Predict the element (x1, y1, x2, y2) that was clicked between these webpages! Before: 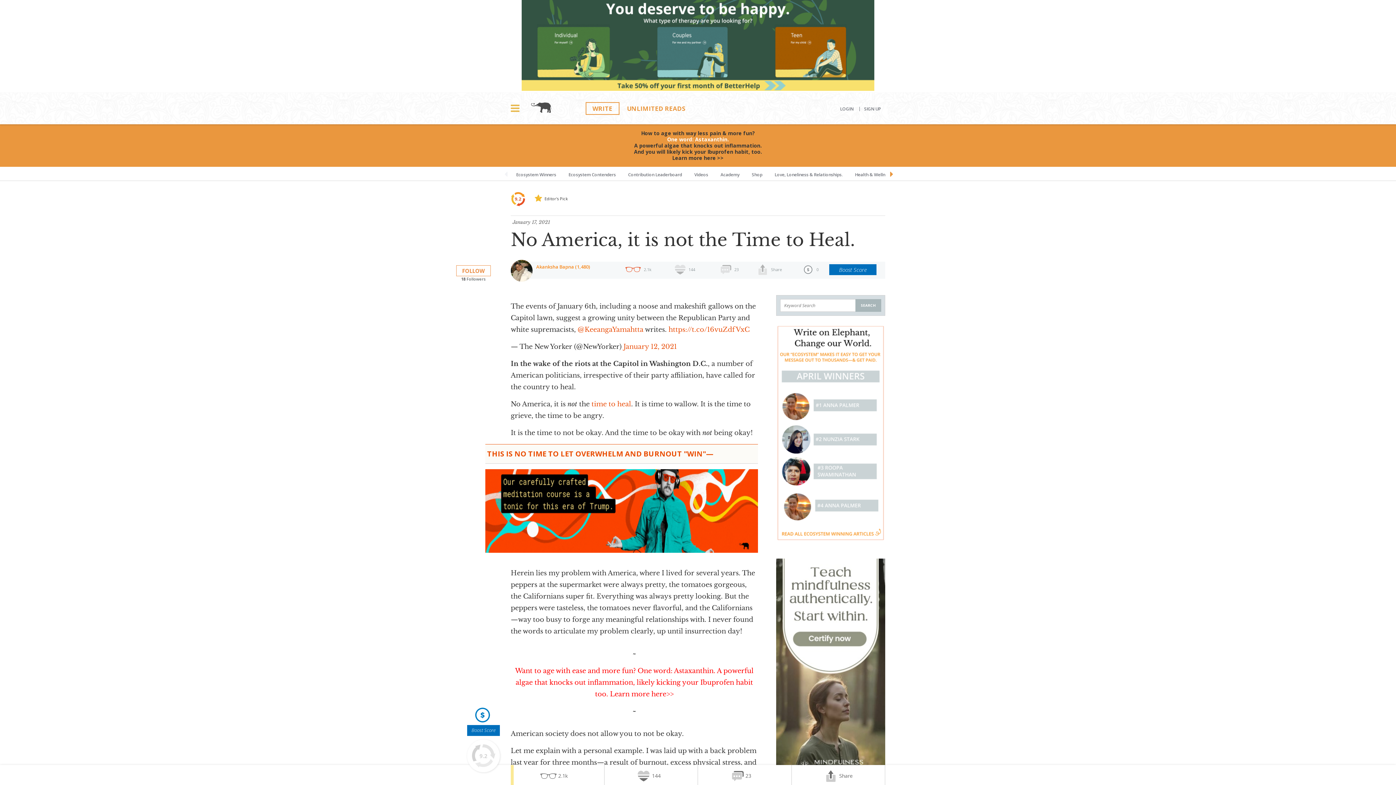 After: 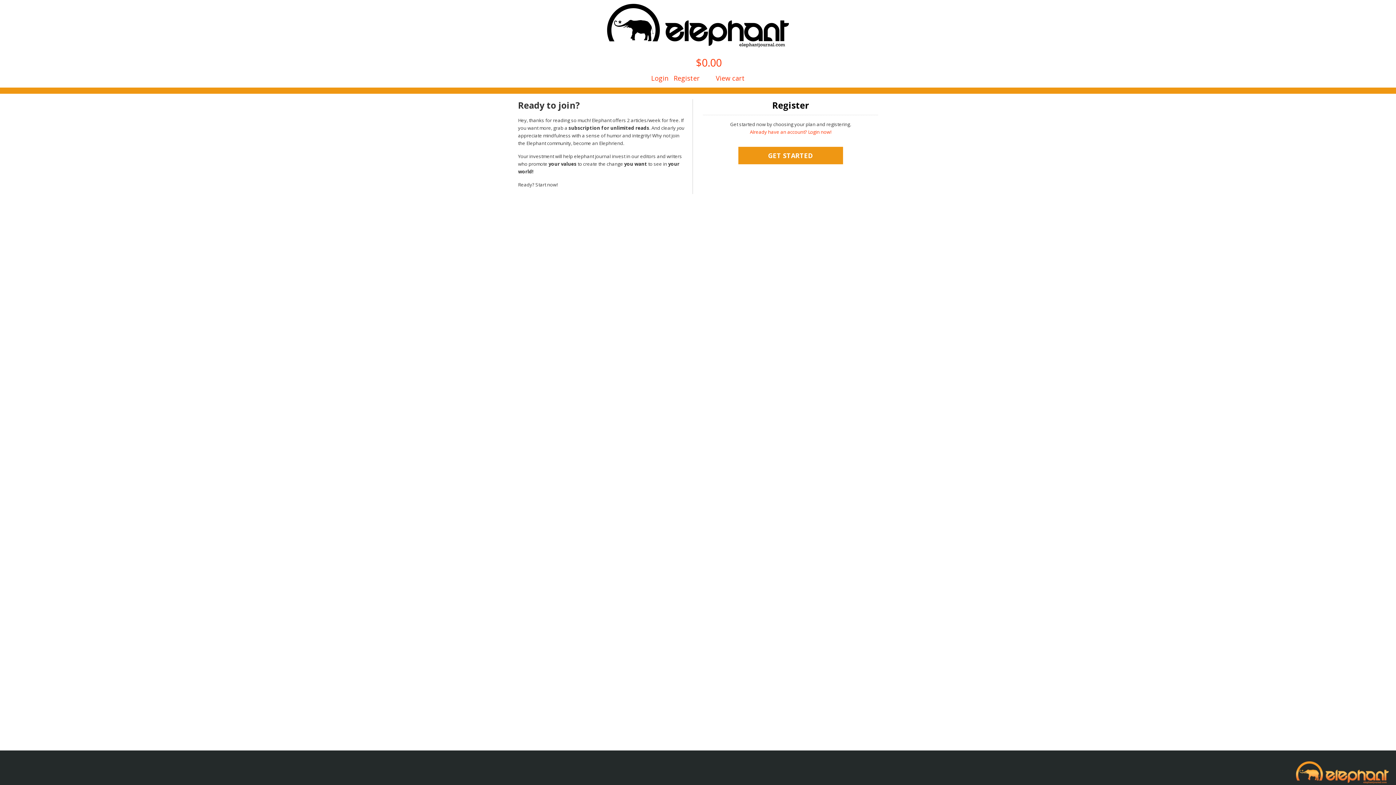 Action: label: UNLIMITED READS bbox: (620, 102, 691, 114)